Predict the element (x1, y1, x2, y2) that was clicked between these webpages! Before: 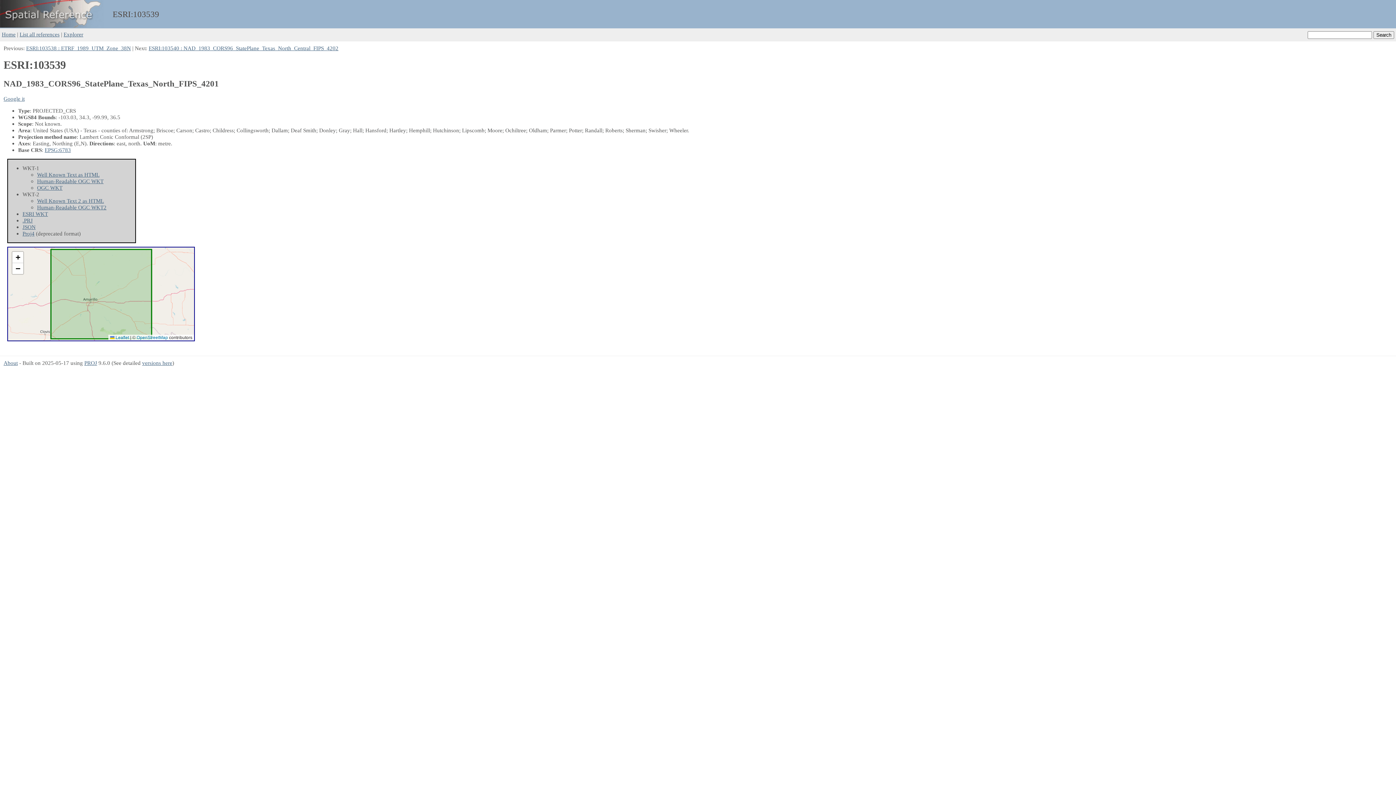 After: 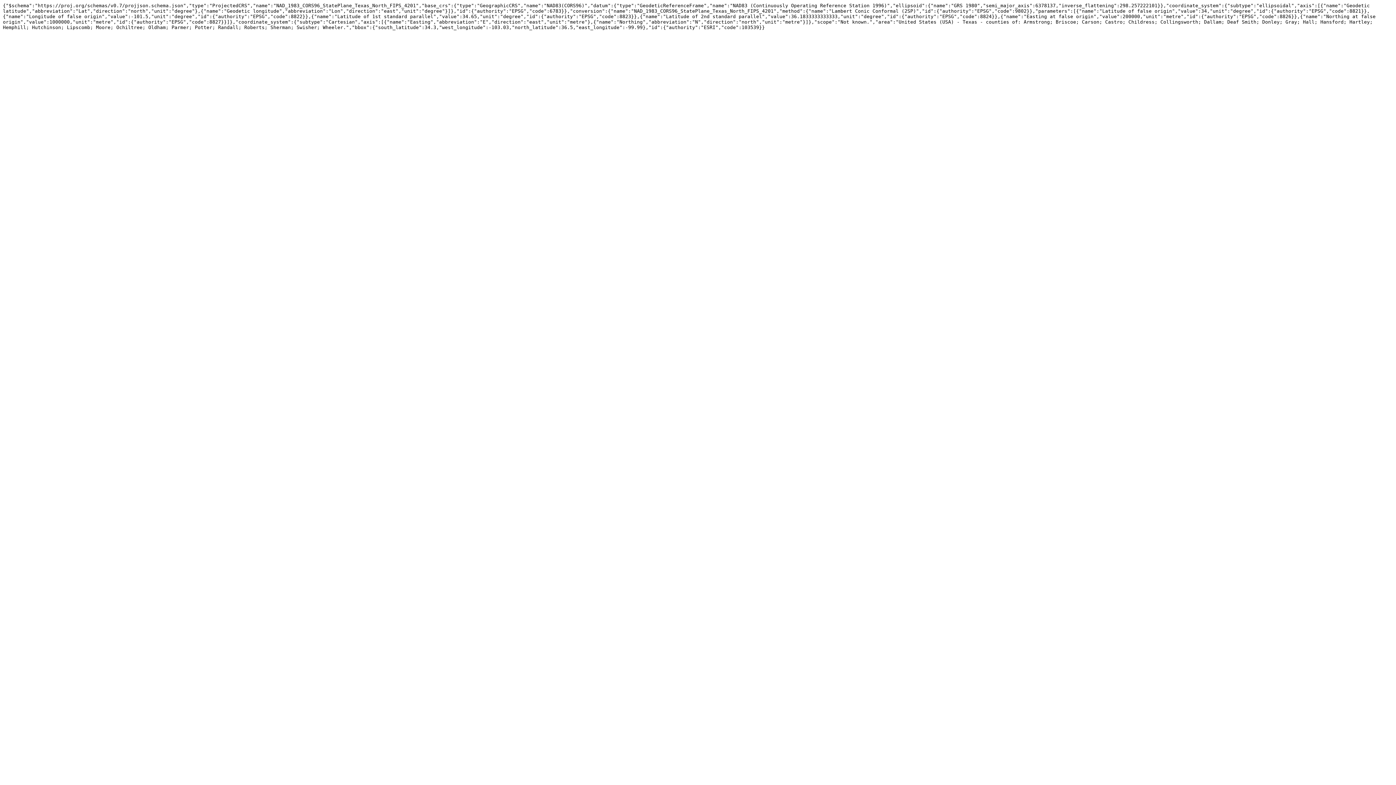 Action: label: JSON bbox: (22, 224, 35, 230)